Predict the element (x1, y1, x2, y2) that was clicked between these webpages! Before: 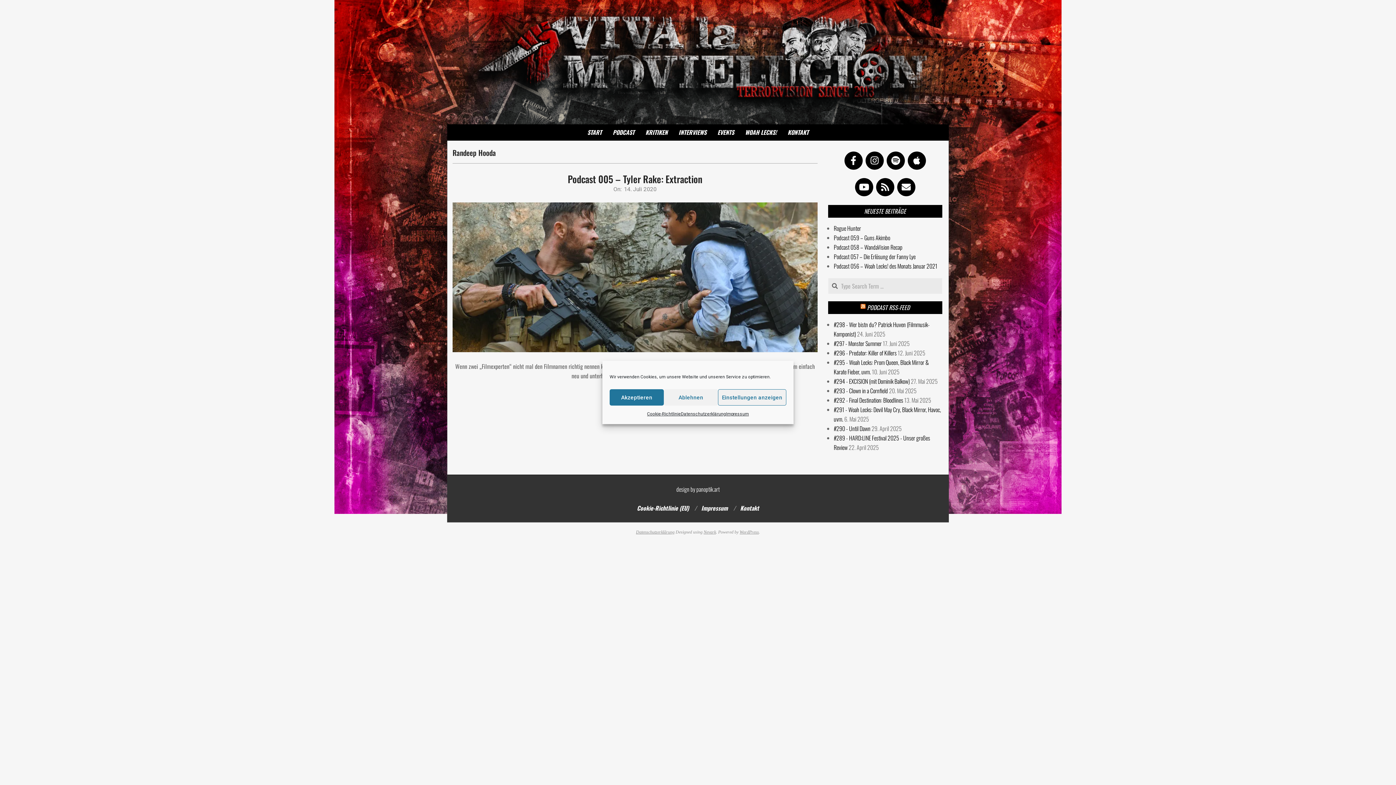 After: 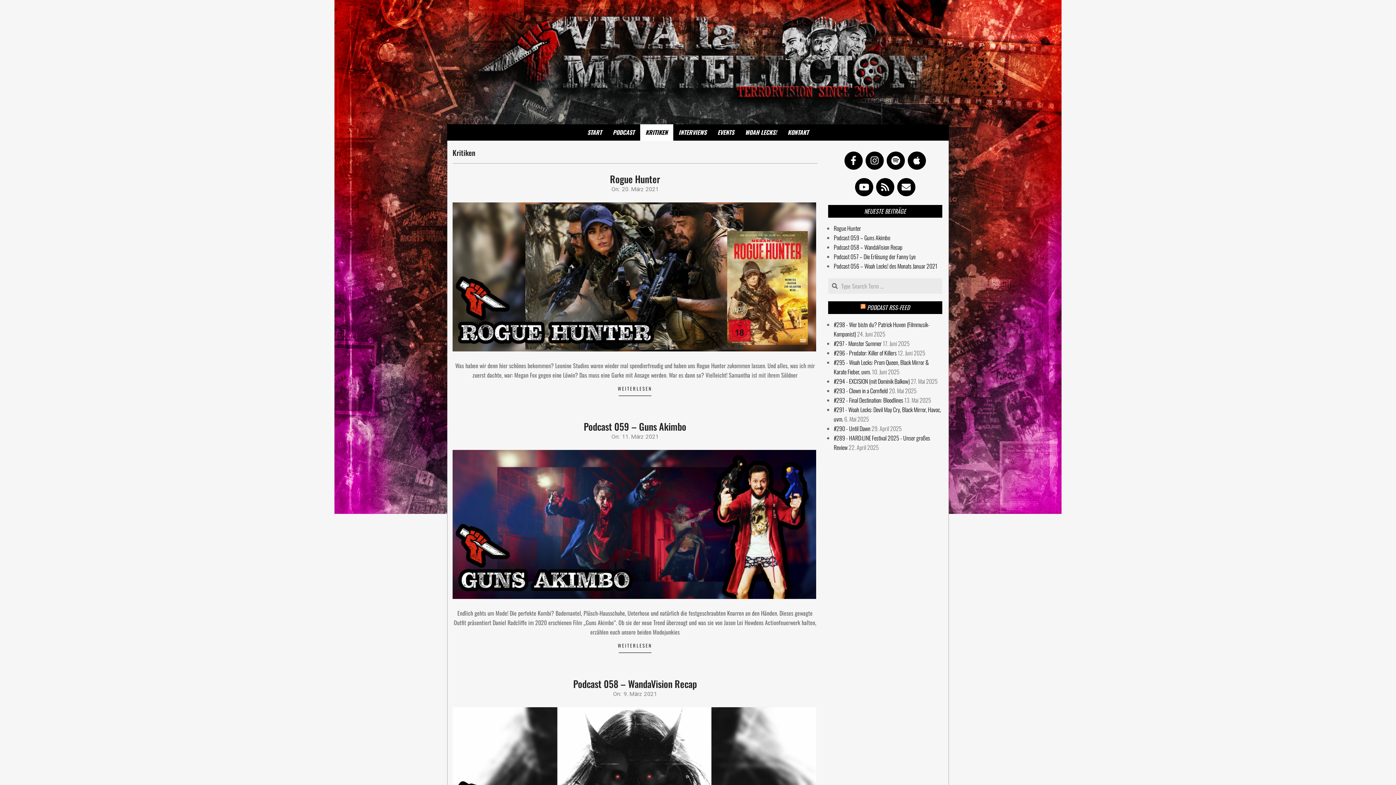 Action: bbox: (640, 124, 673, 140) label: KRITIKEN